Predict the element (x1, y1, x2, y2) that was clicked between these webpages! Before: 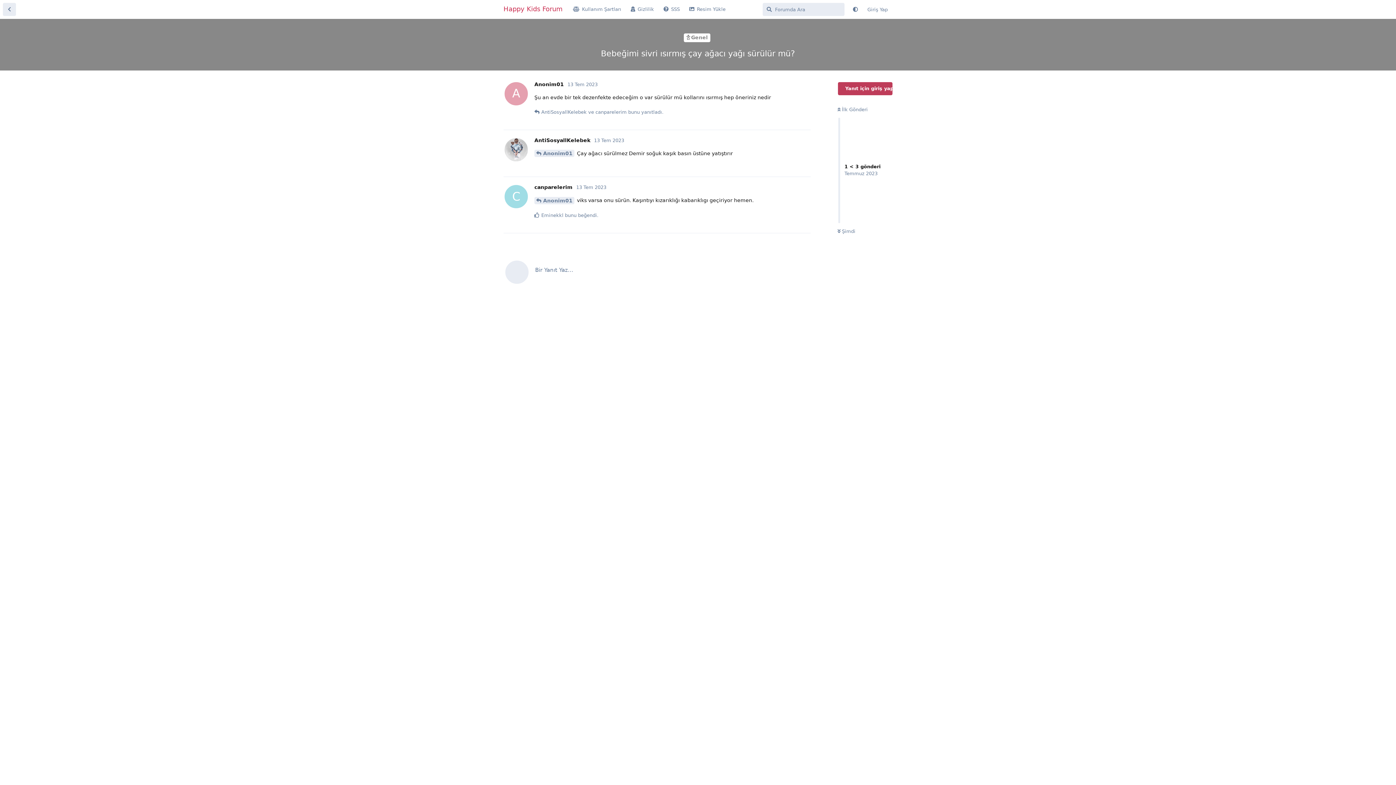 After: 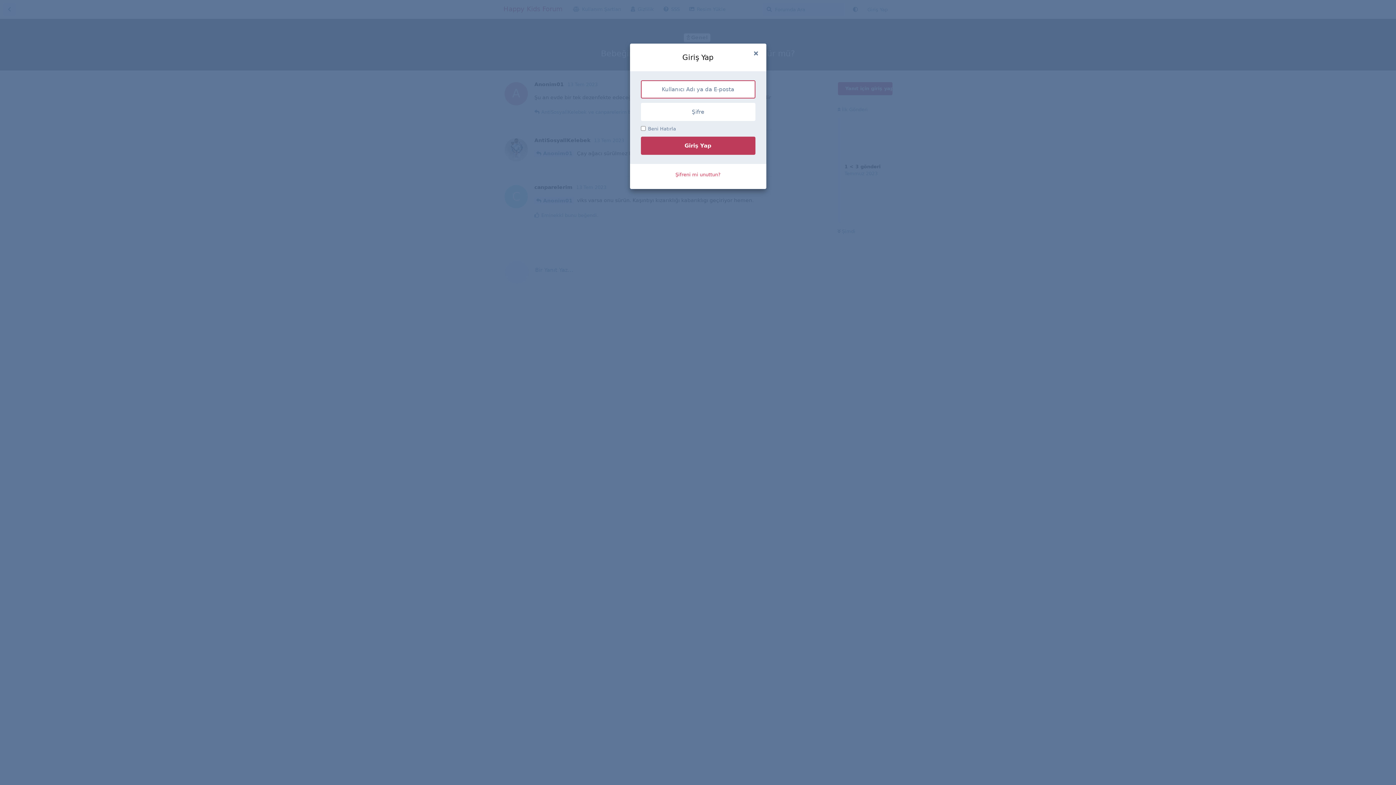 Action: label: Bir Yanıt Yaz... bbox: (496, 338, 818, 376)